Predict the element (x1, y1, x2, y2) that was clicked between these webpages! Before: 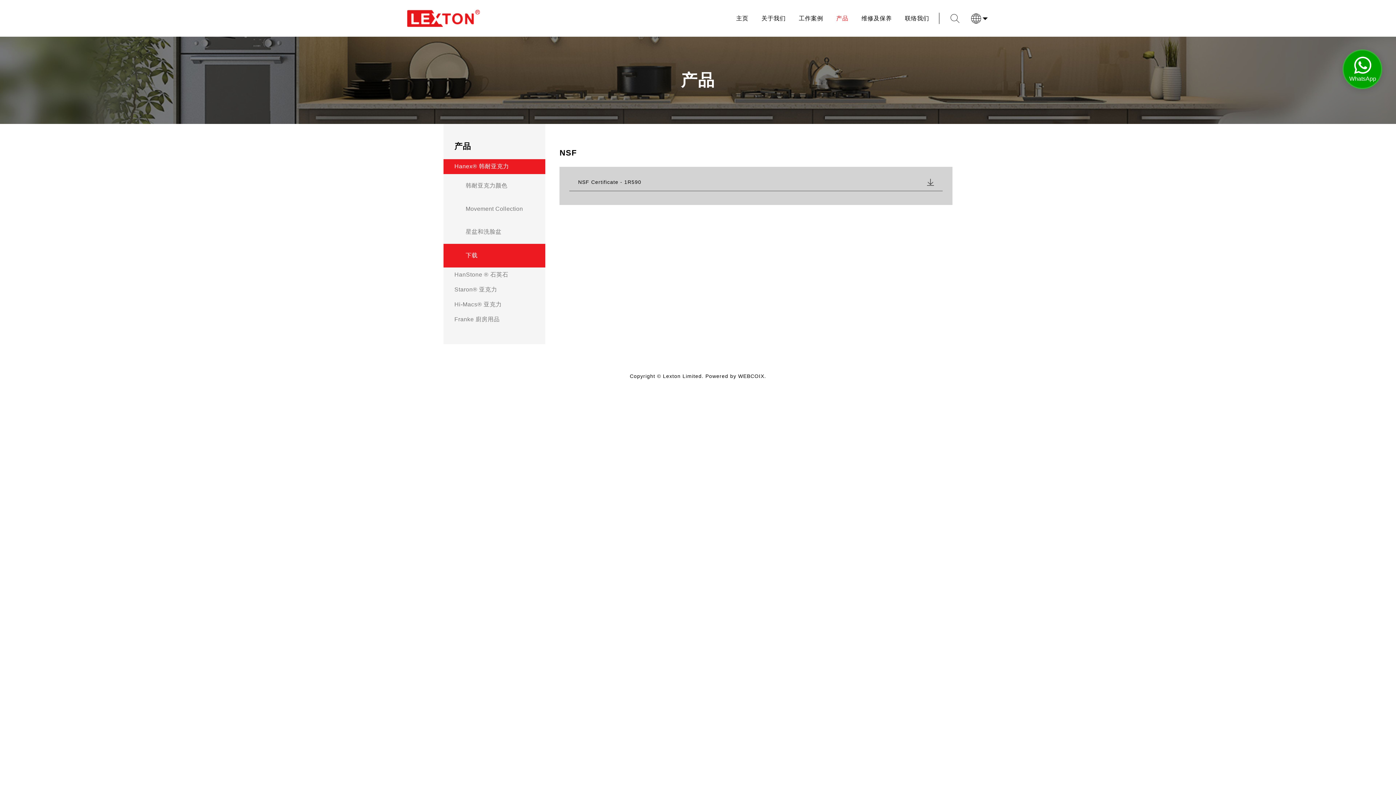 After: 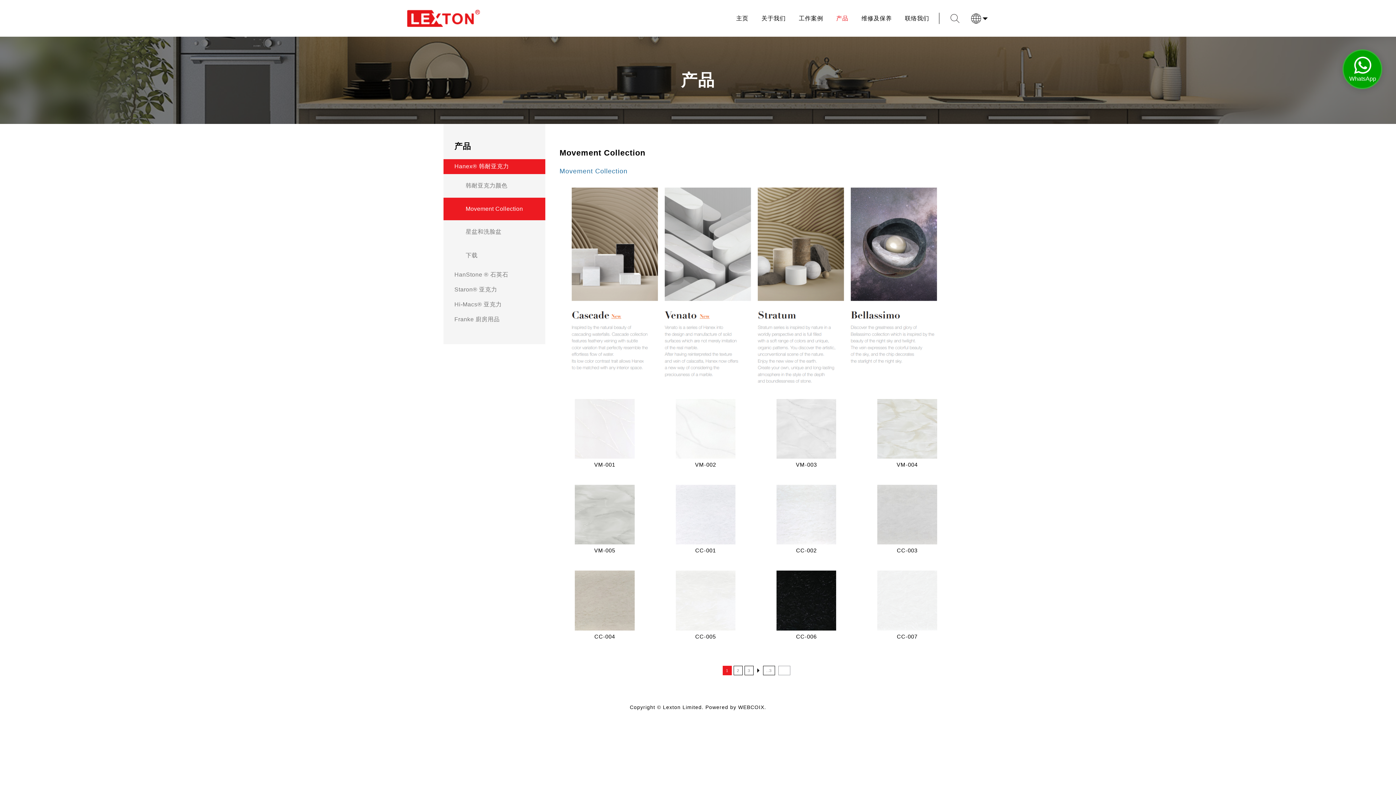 Action: bbox: (443, 197, 545, 220) label: Movement Collection